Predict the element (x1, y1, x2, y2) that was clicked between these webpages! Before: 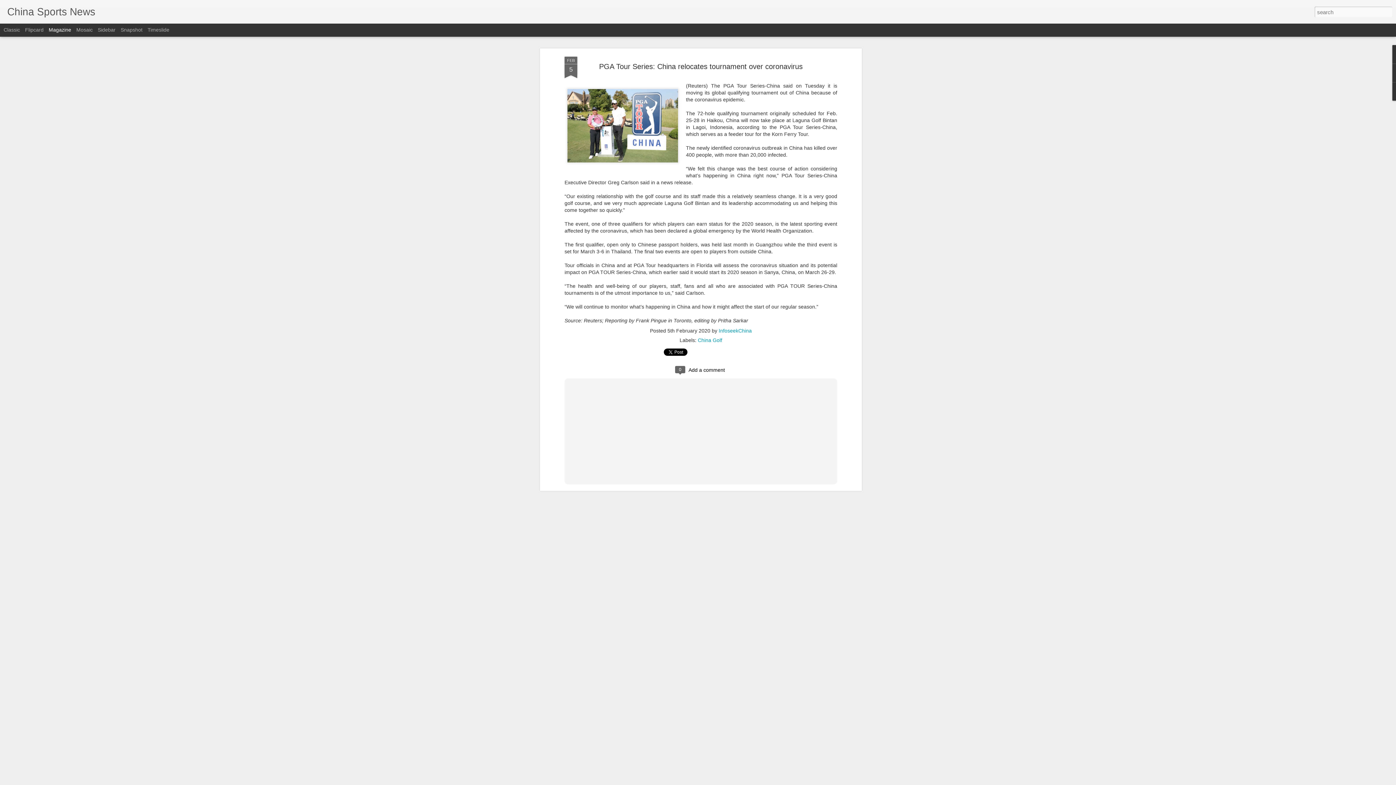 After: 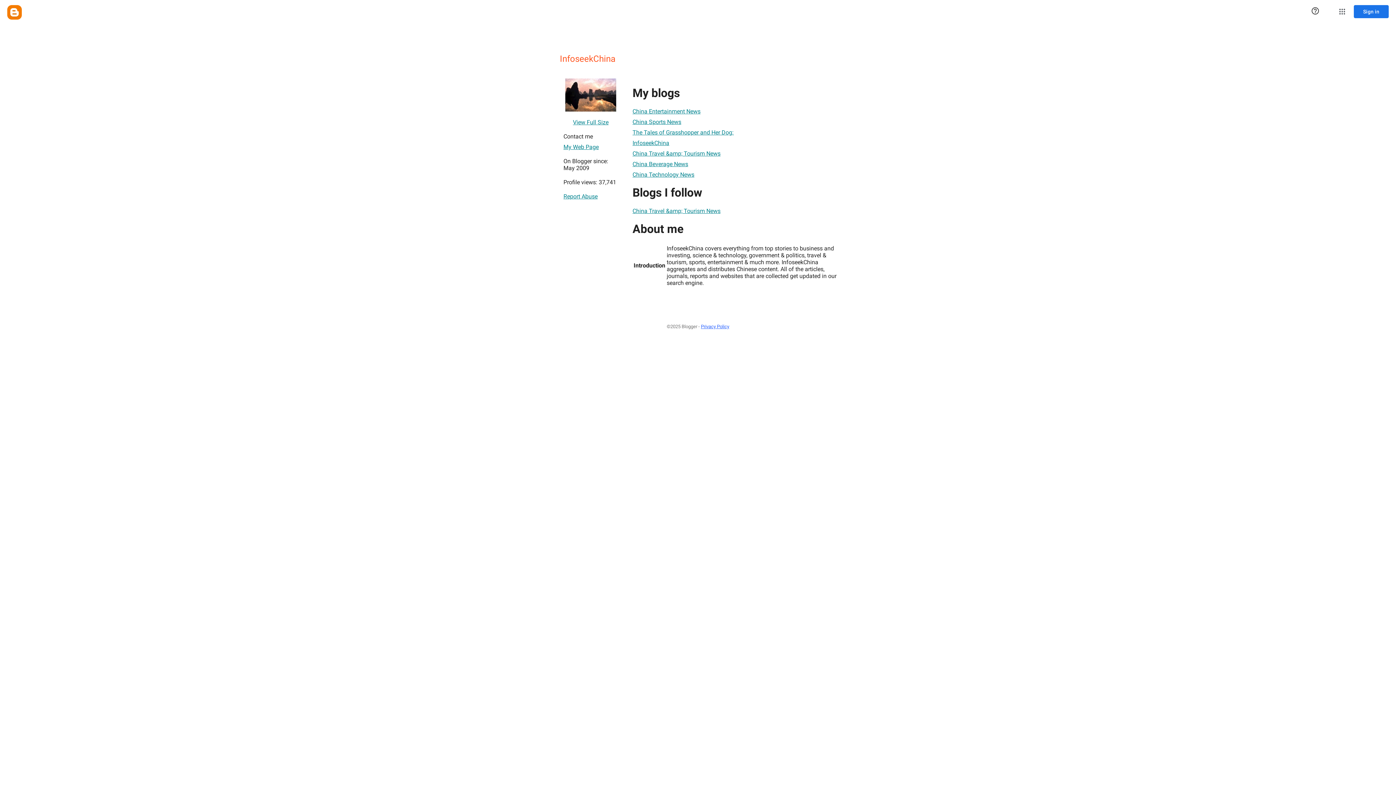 Action: label: InfoseekChina bbox: (718, 249, 752, 255)